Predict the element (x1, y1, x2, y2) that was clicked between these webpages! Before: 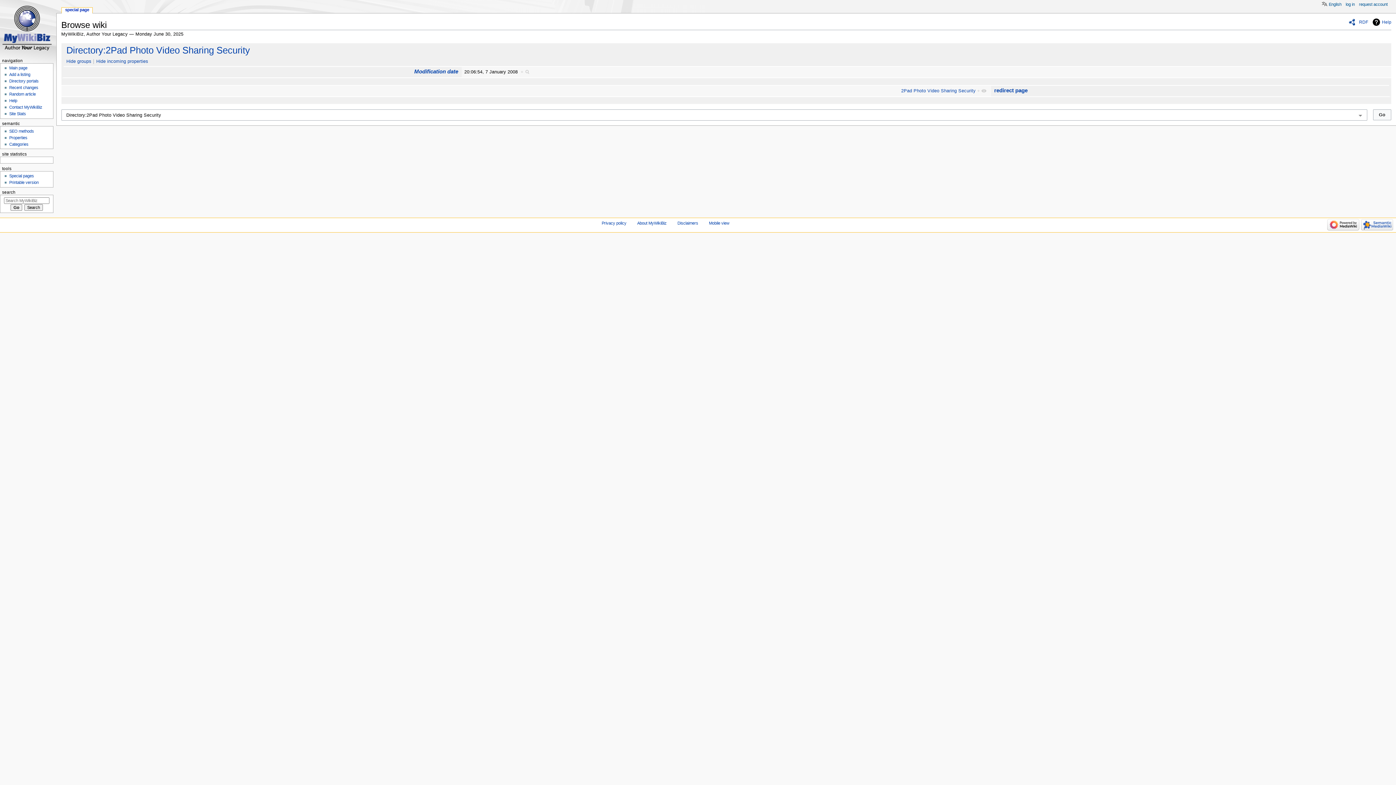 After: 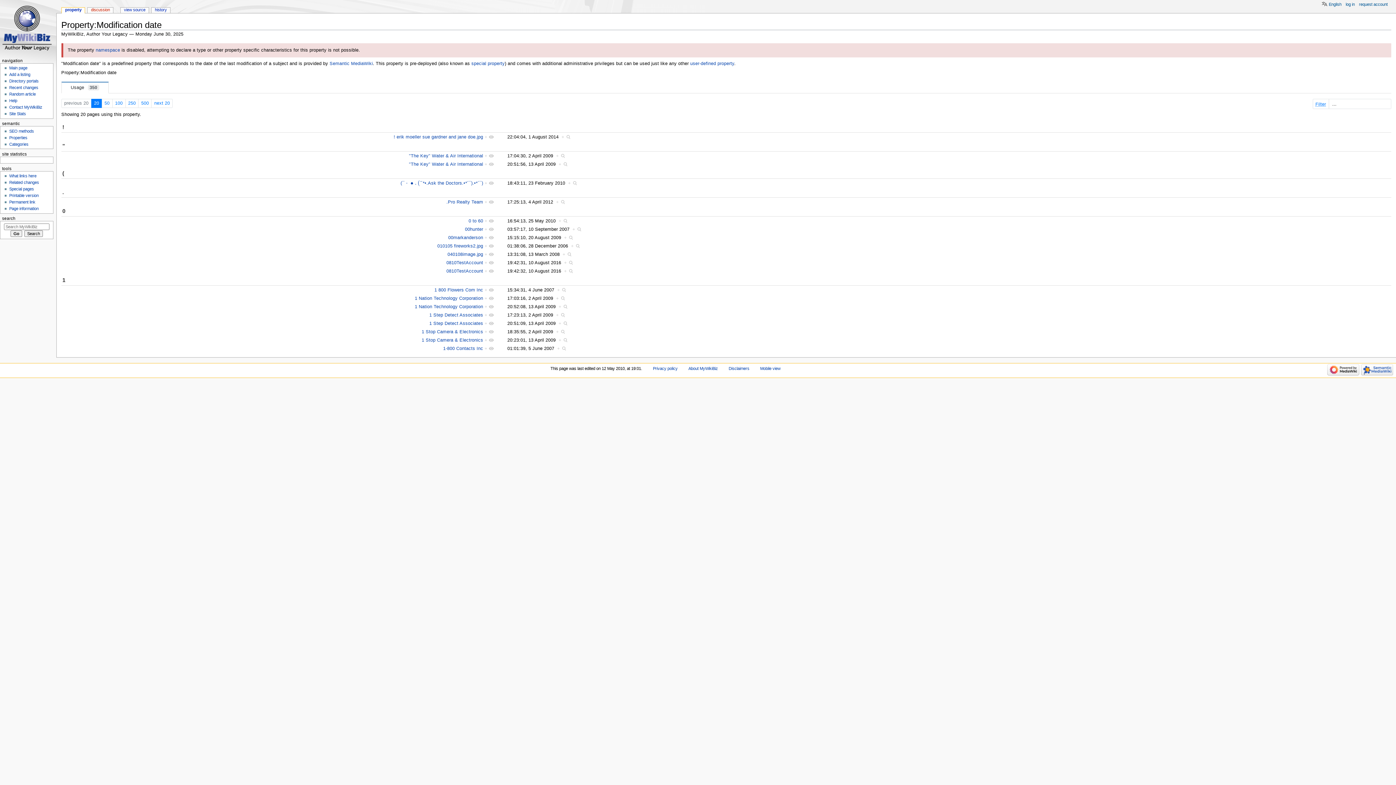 Action: label: Modification date bbox: (414, 68, 458, 74)